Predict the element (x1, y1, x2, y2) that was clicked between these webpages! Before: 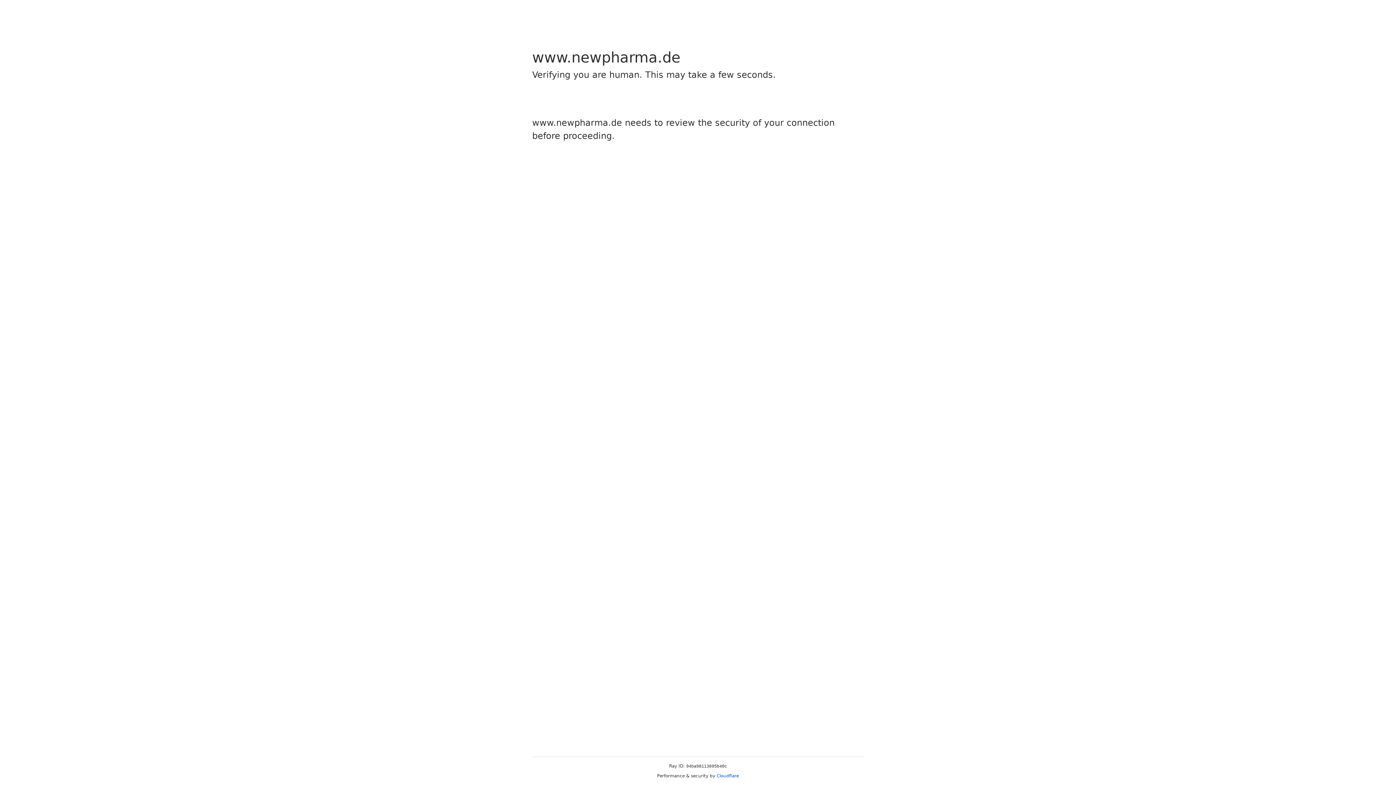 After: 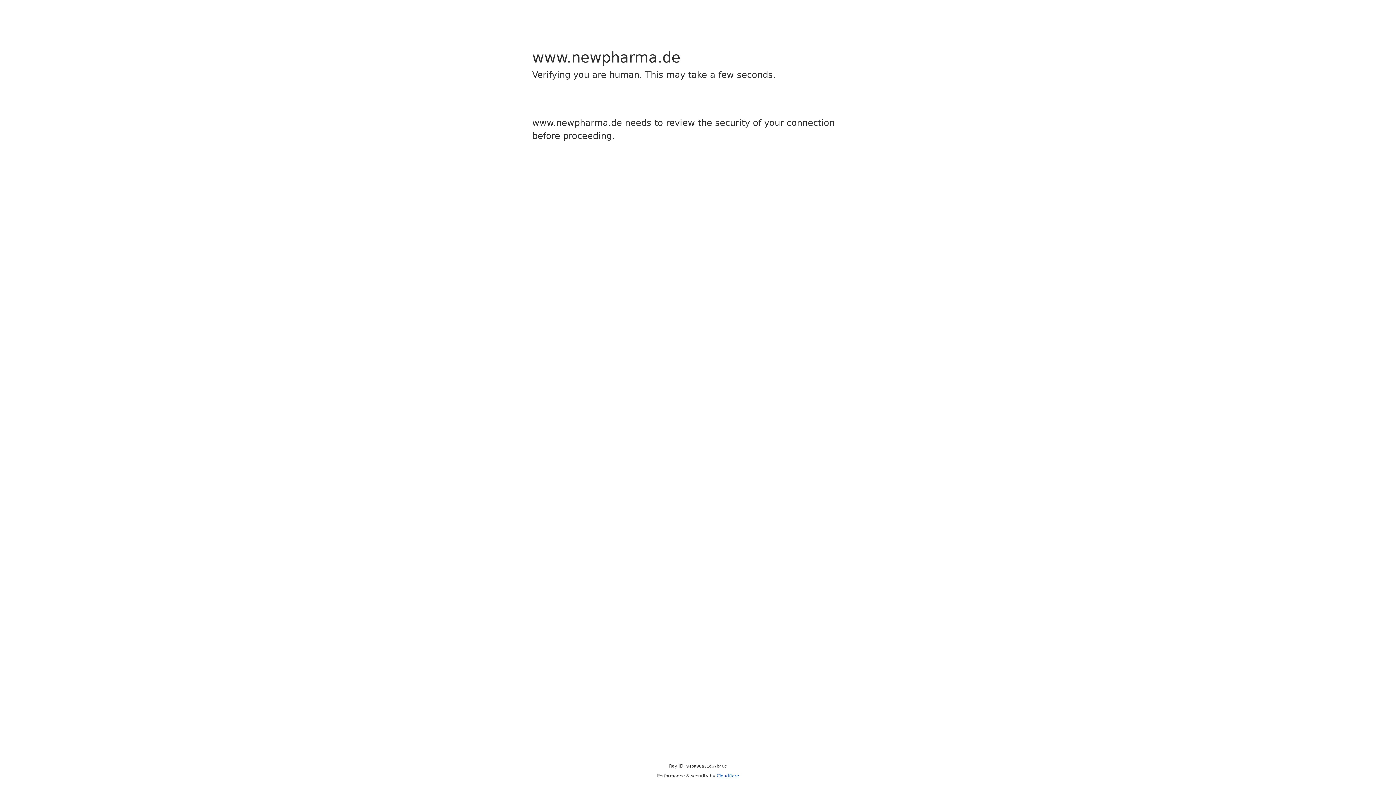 Action: label: Cloudflare bbox: (716, 773, 739, 778)